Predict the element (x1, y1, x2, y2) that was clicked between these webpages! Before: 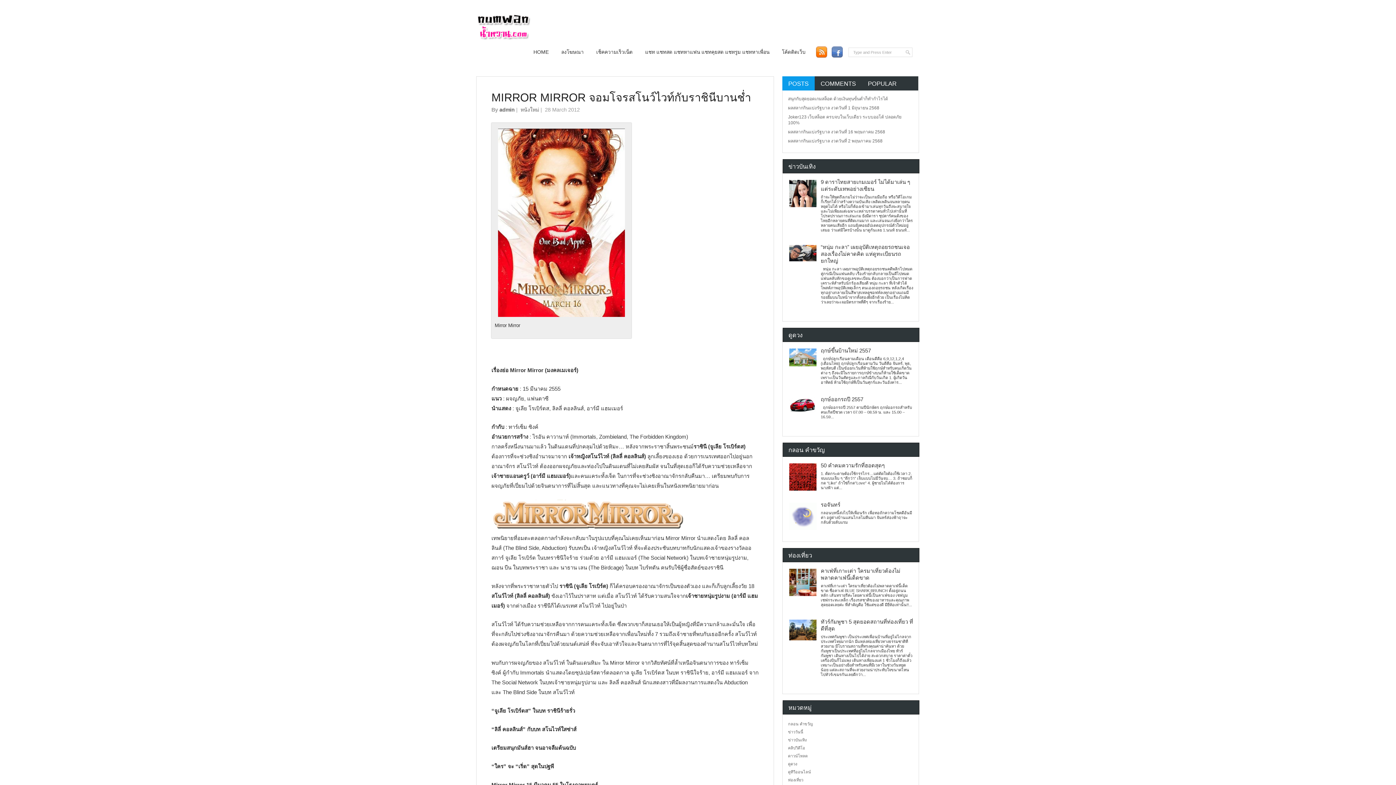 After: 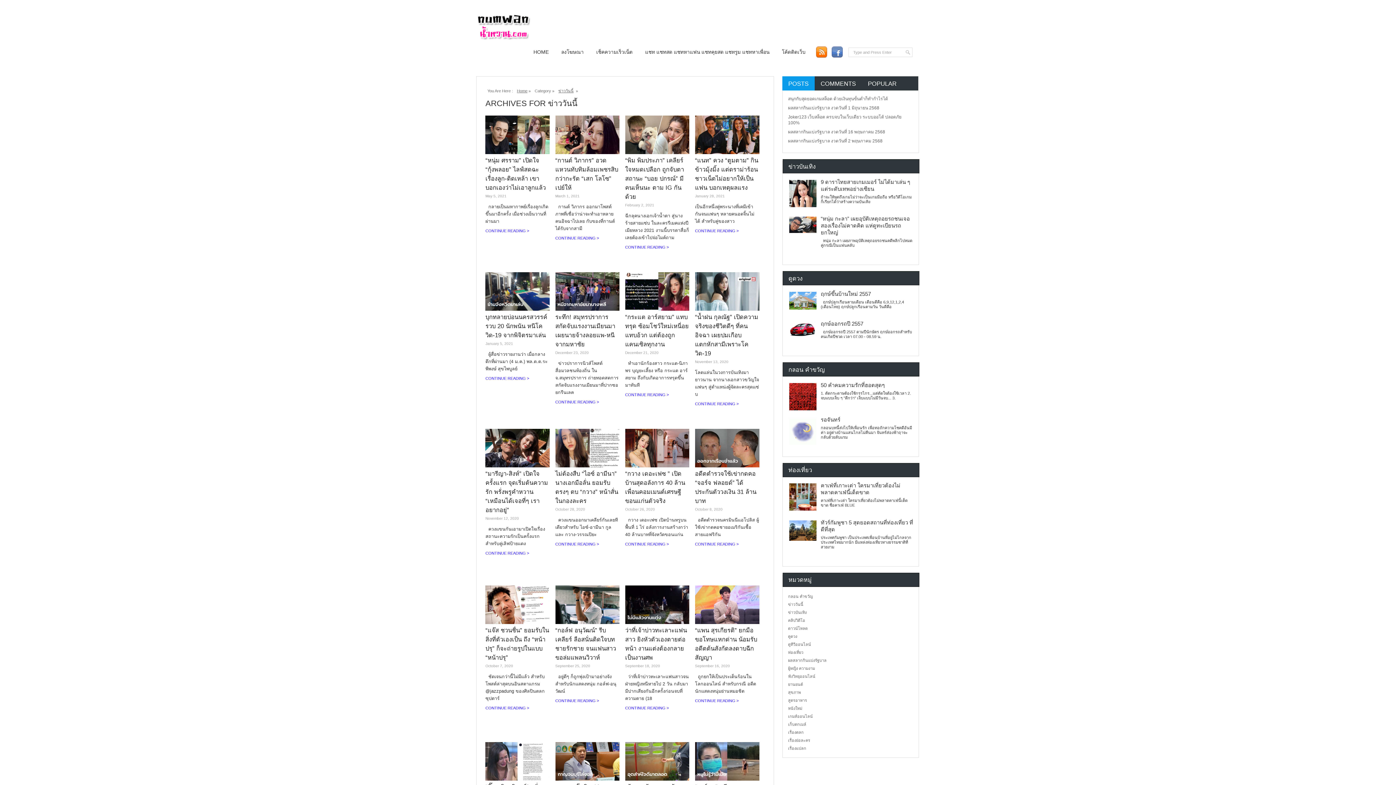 Action: label: ข่าววันนี้ bbox: (788, 730, 803, 734)